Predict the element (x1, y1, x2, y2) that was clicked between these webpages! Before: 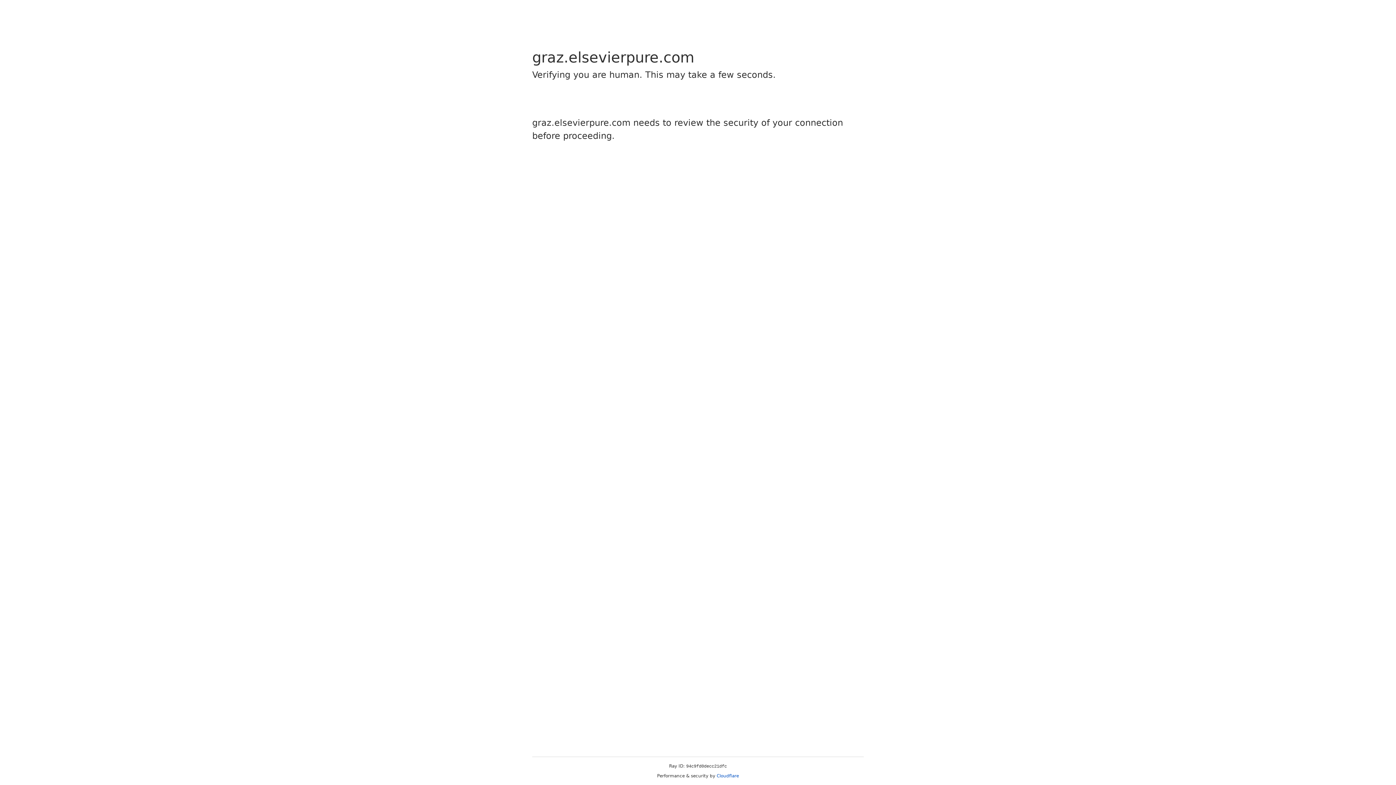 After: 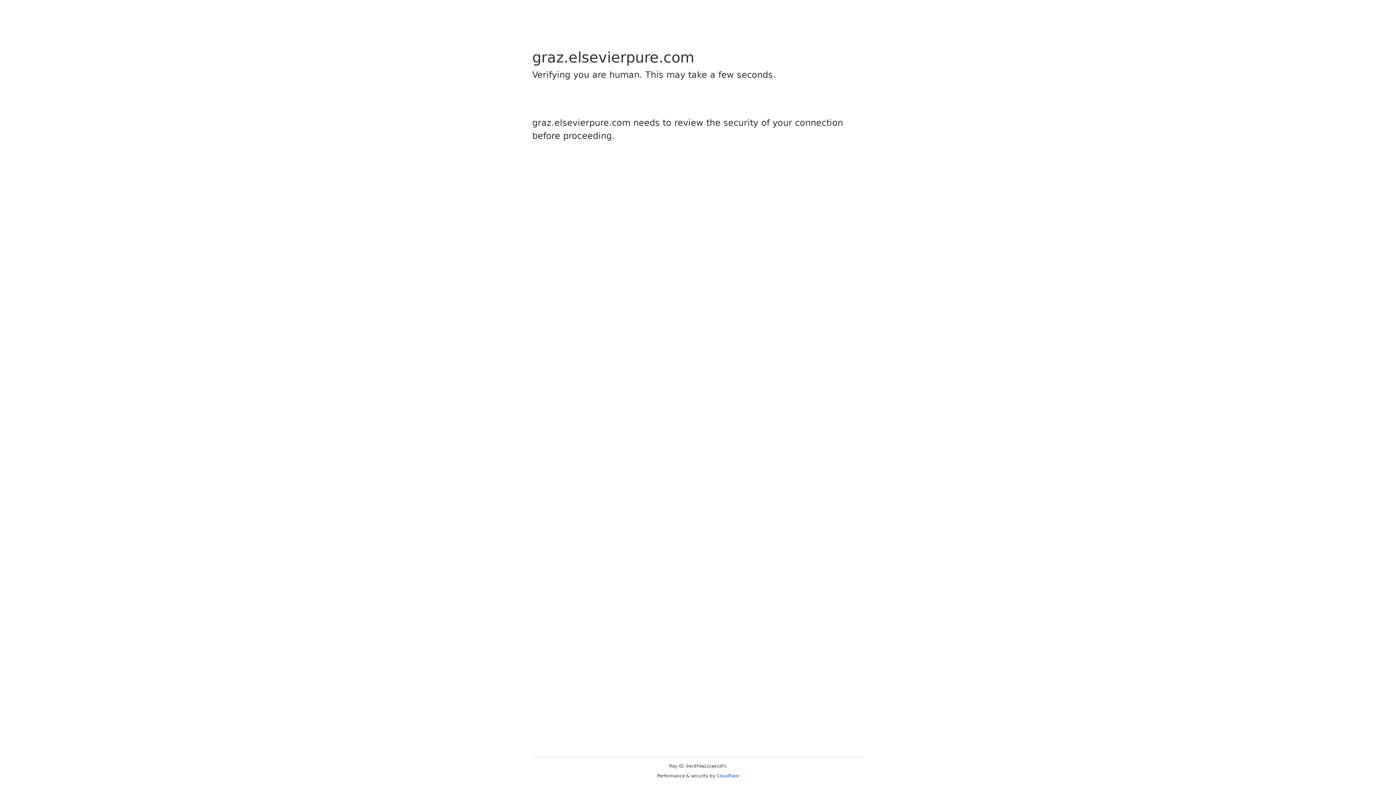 Action: bbox: (716, 773, 739, 778) label: Cloudflare